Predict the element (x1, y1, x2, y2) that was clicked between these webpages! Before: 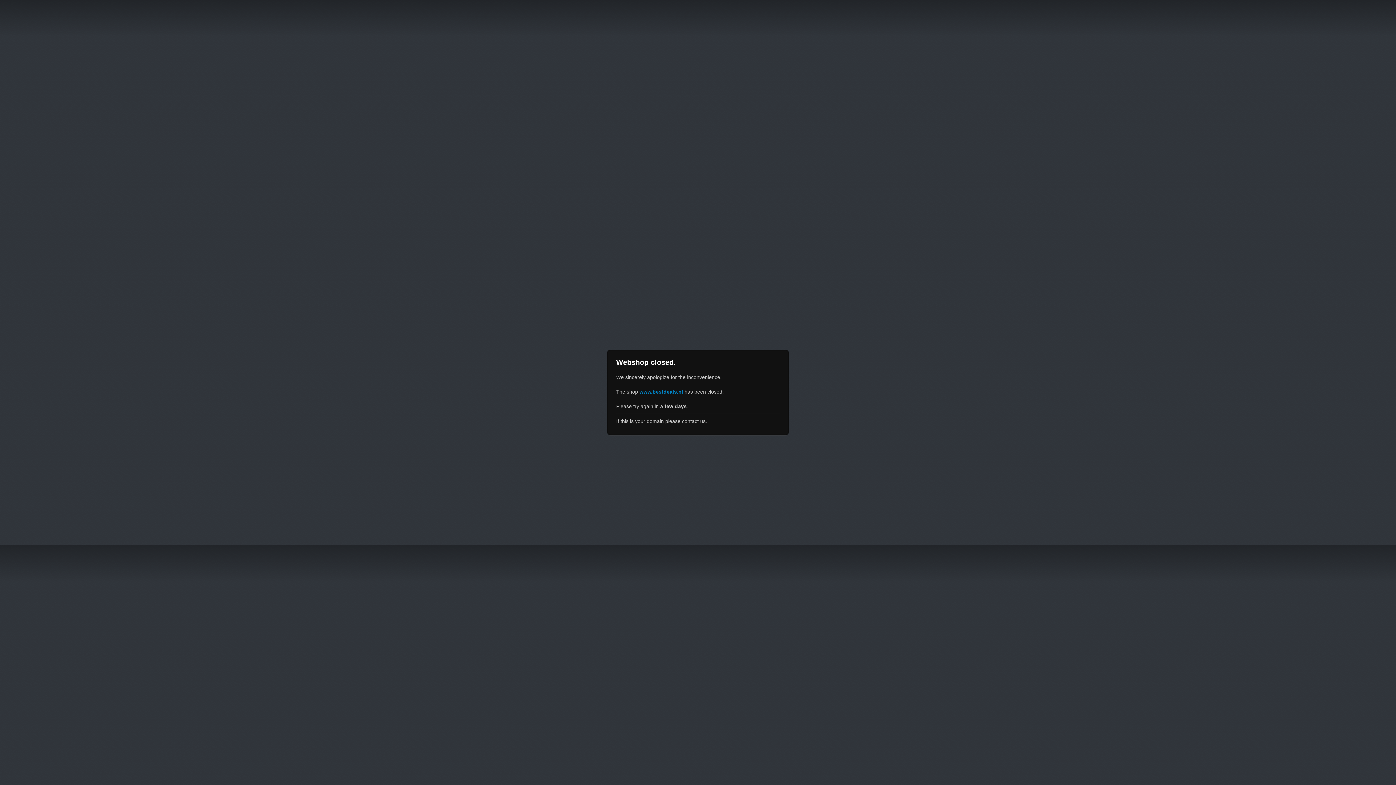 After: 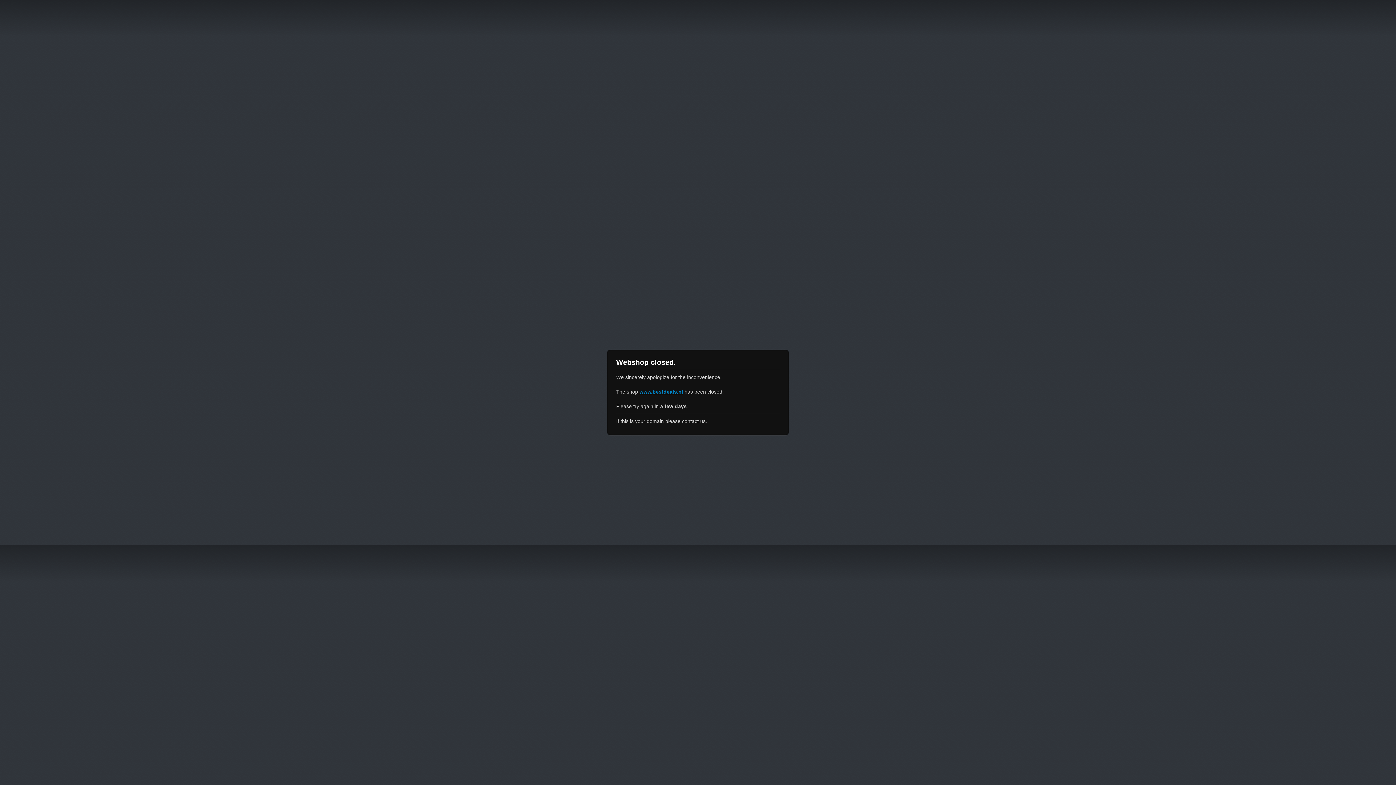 Action: bbox: (639, 389, 683, 394) label: www.bestdeals.nl